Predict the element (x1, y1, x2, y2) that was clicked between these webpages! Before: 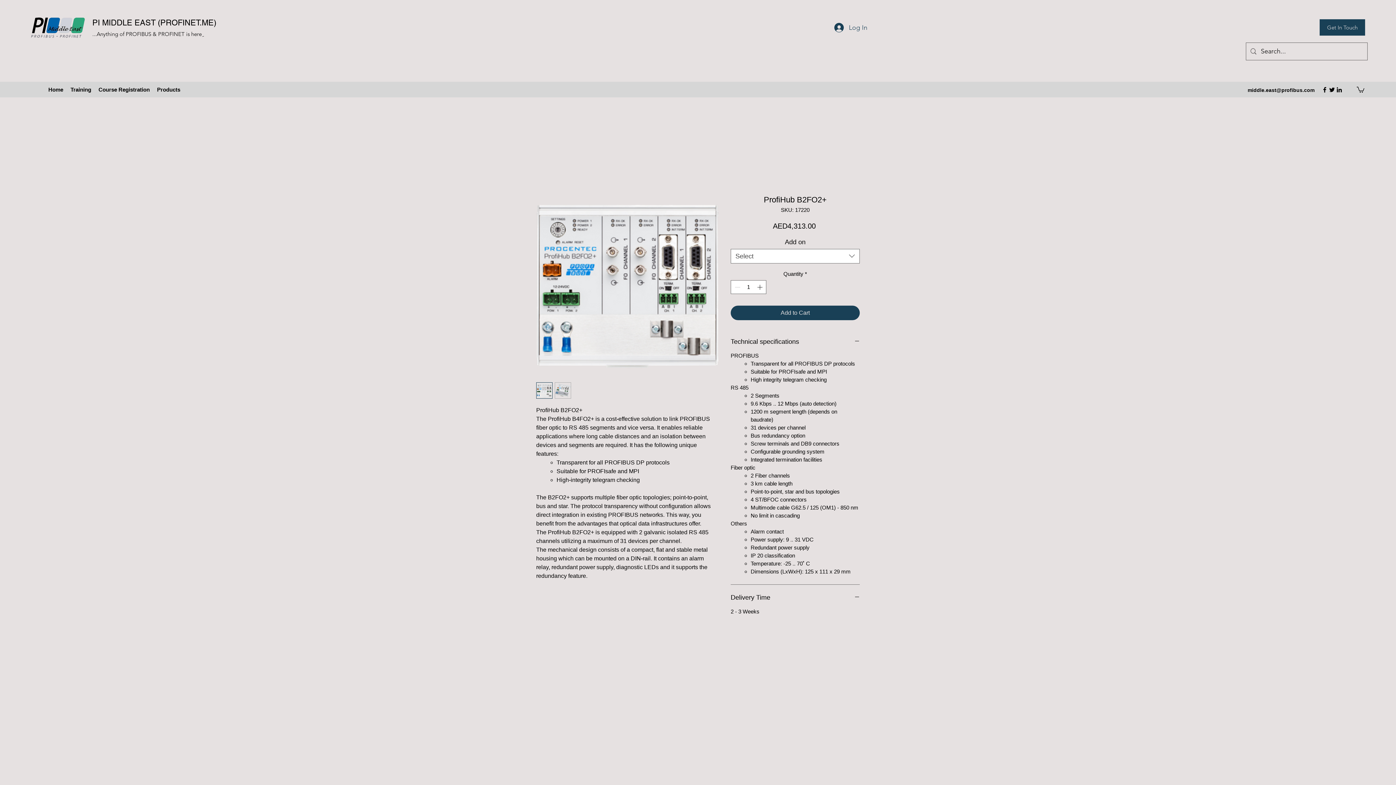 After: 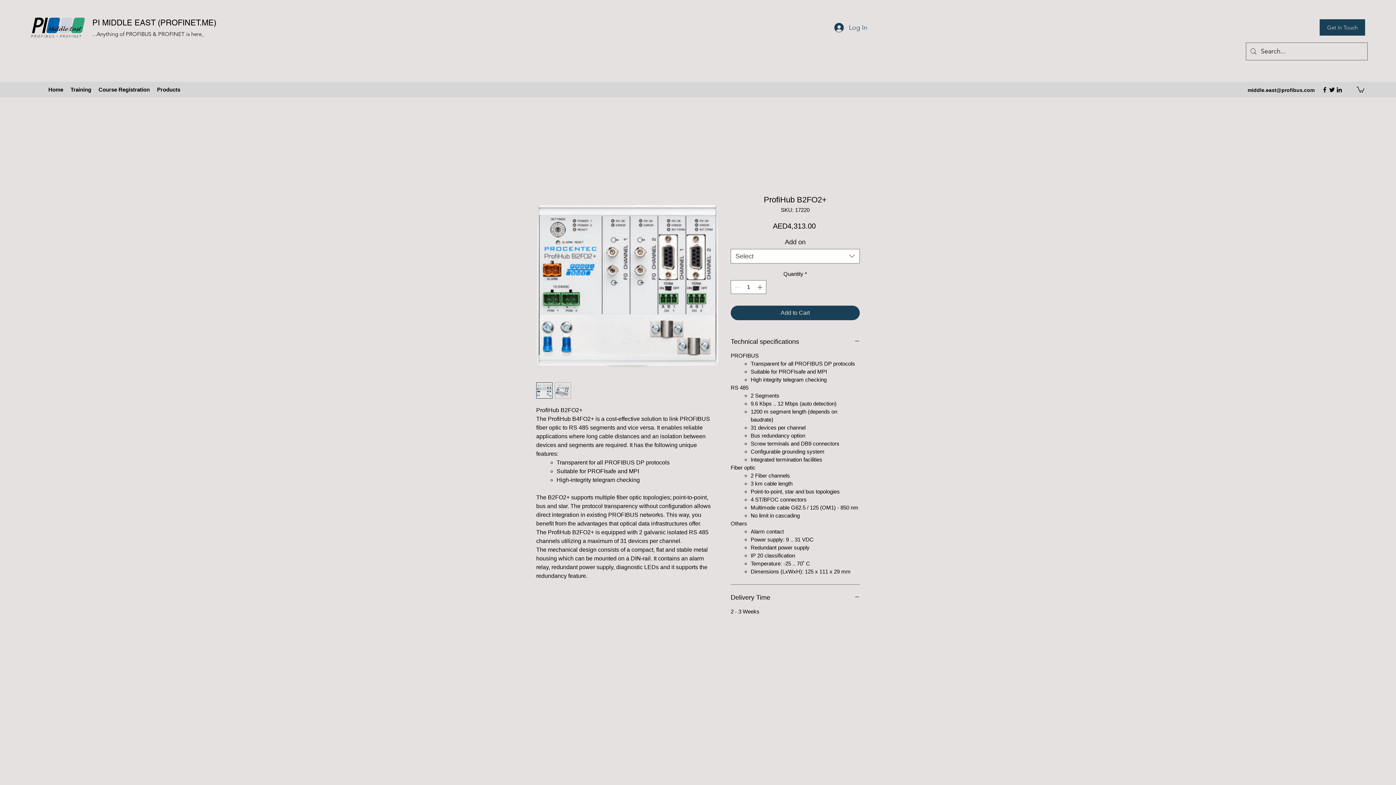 Action: label: twitter bbox: (1328, 86, 1336, 93)